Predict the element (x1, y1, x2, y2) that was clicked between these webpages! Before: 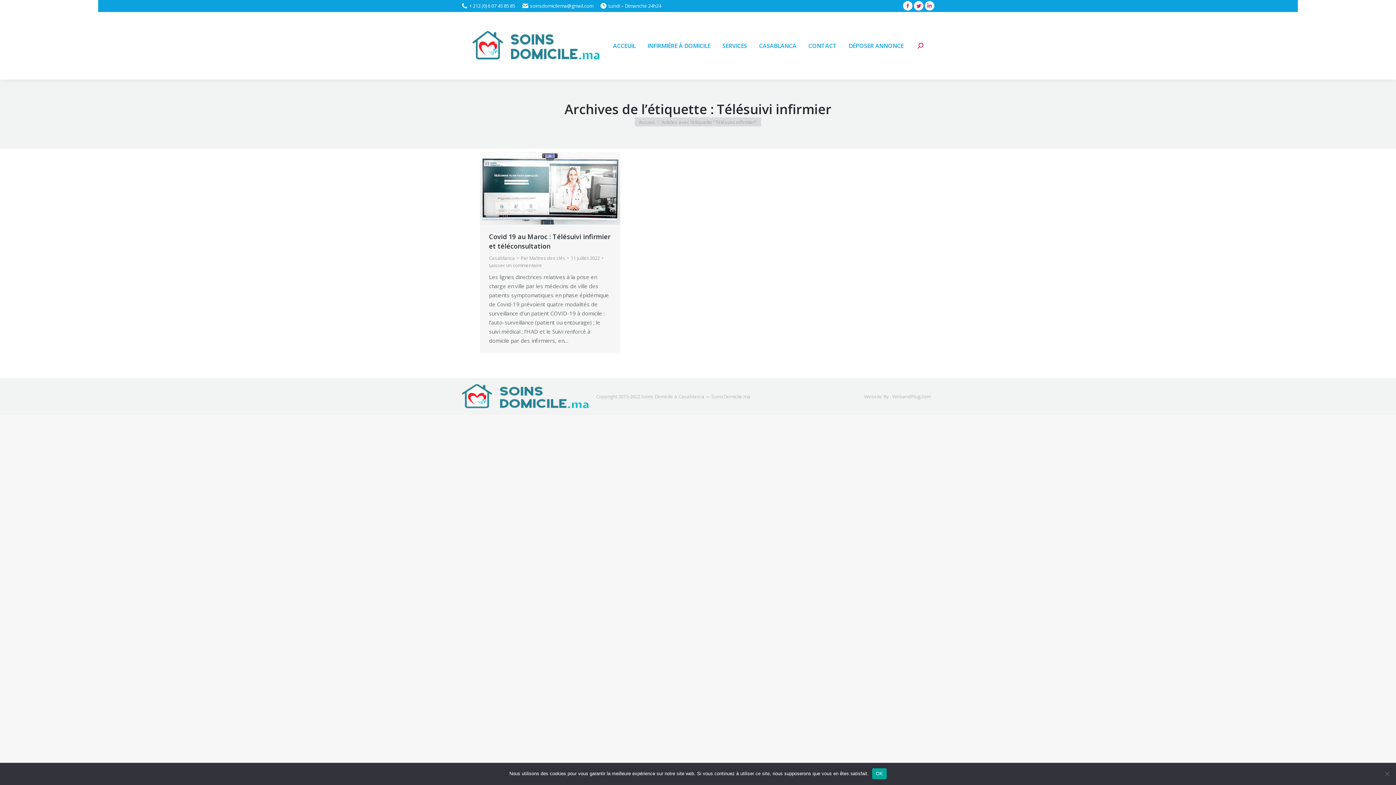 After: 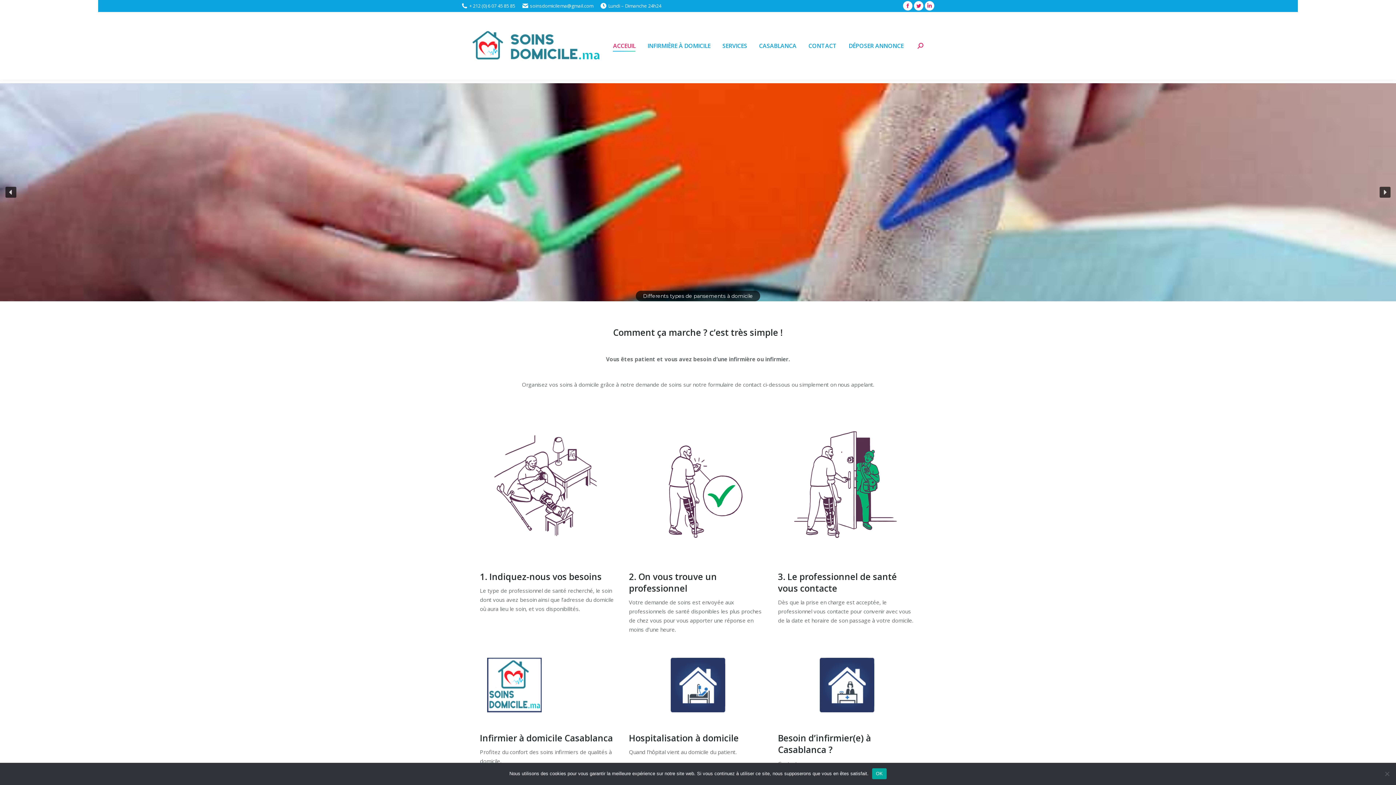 Action: label: Accueil bbox: (639, 118, 654, 125)